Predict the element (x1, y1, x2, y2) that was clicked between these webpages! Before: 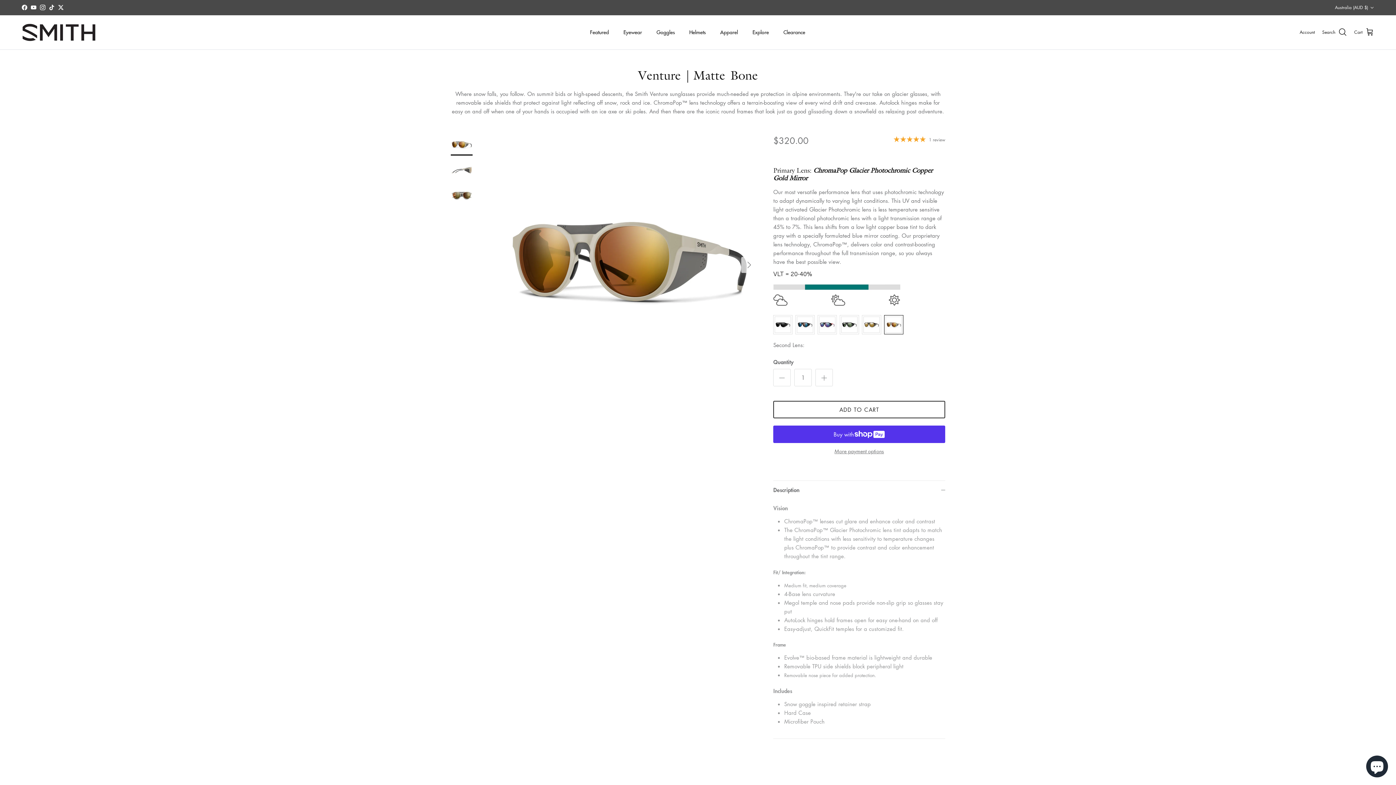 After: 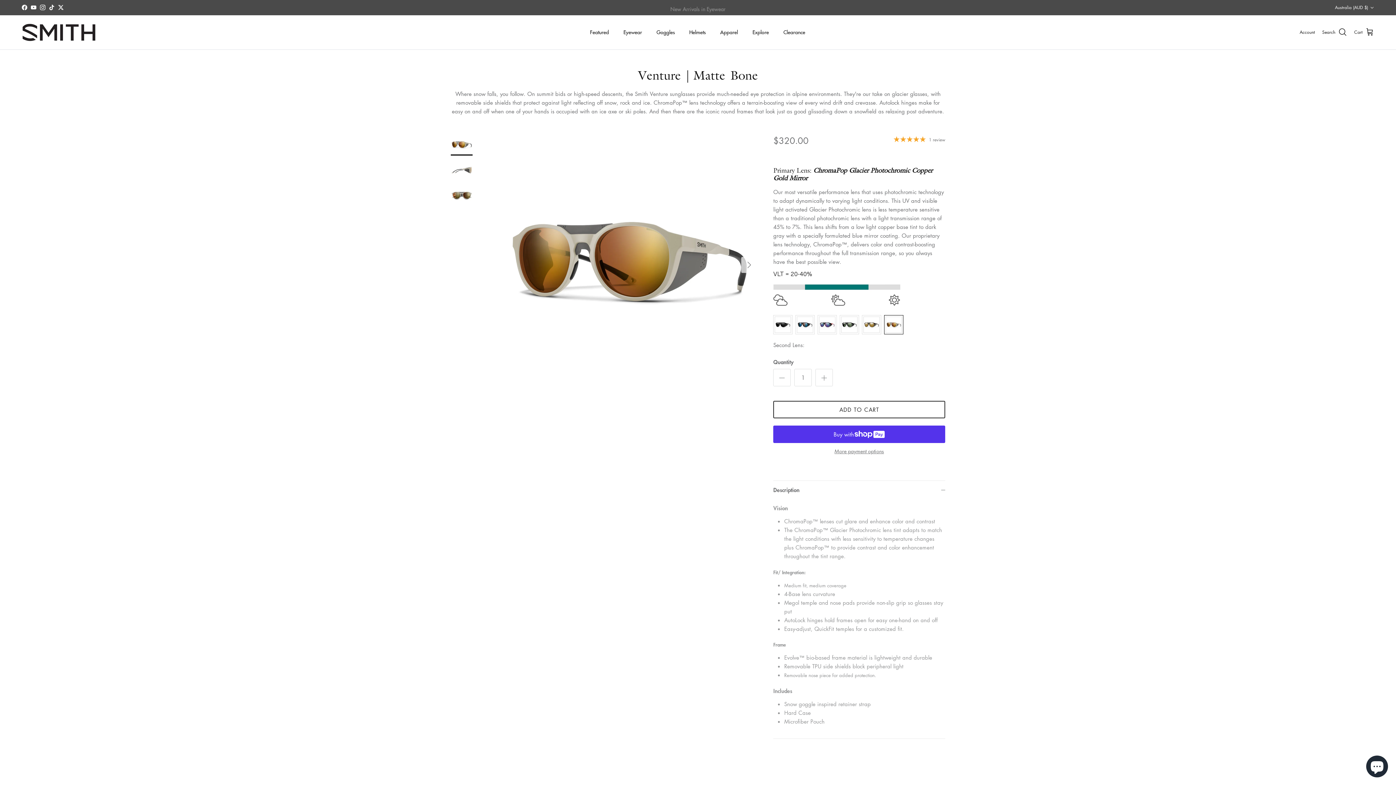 Action: label: Instagram bbox: (40, 4, 45, 10)